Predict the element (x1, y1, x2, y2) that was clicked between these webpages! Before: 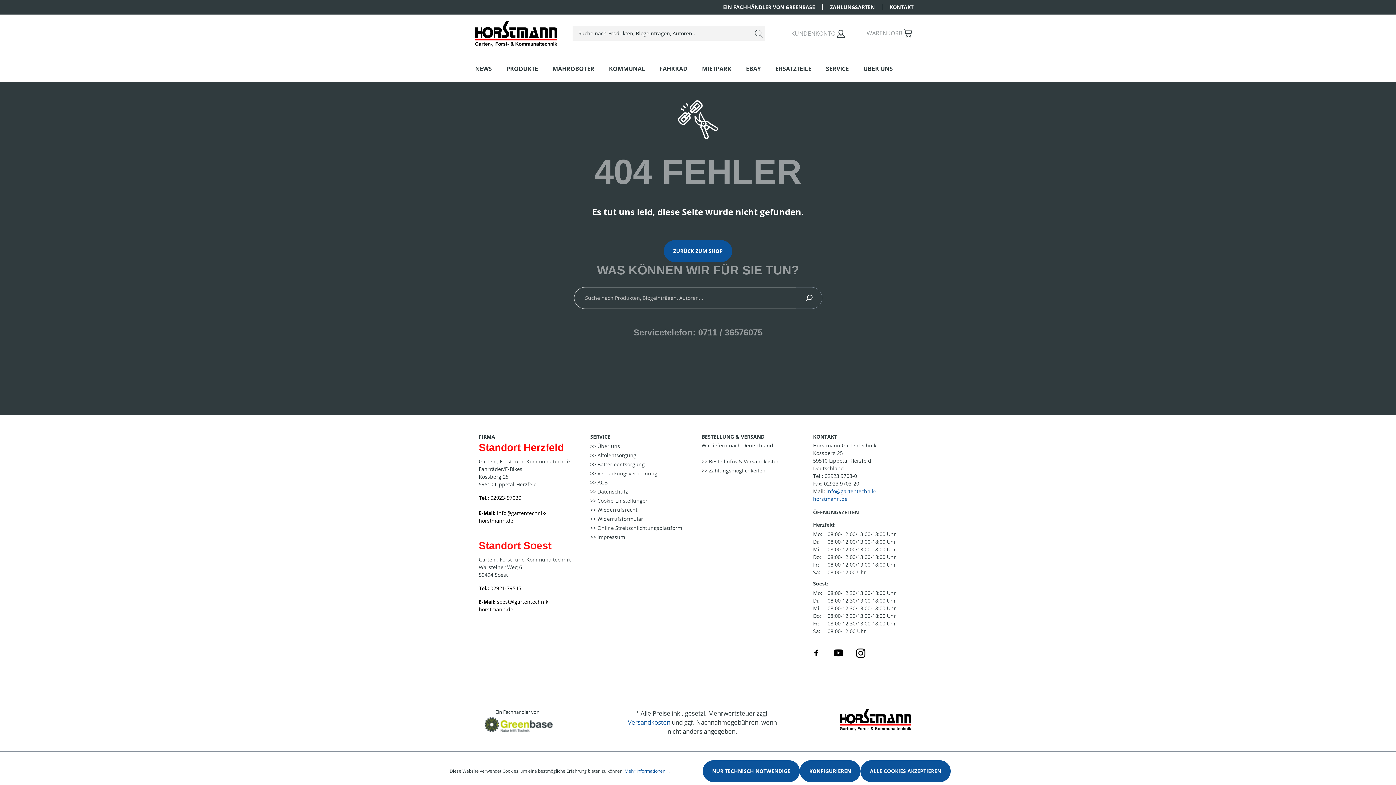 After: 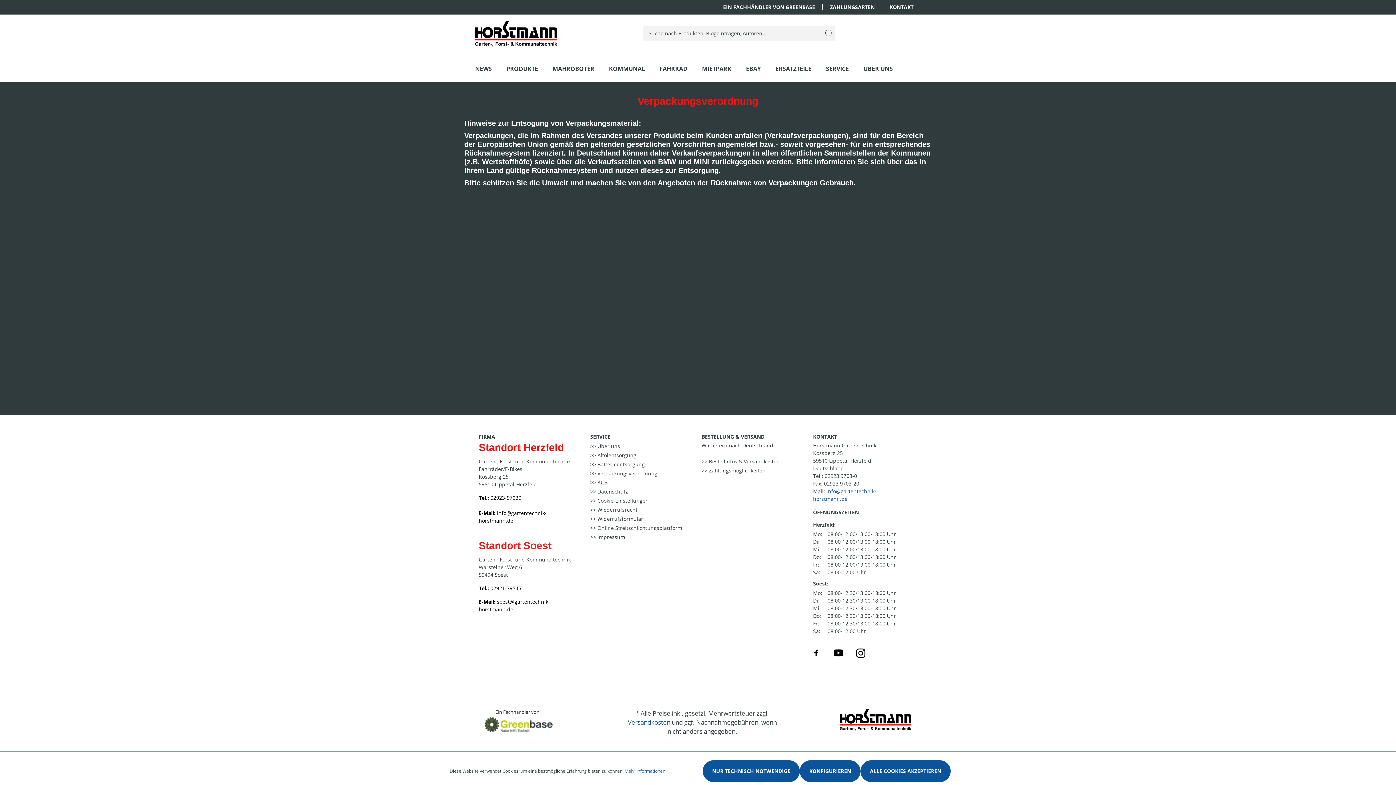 Action: bbox: (590, 470, 657, 477) label: >> Verpackungsverordnung